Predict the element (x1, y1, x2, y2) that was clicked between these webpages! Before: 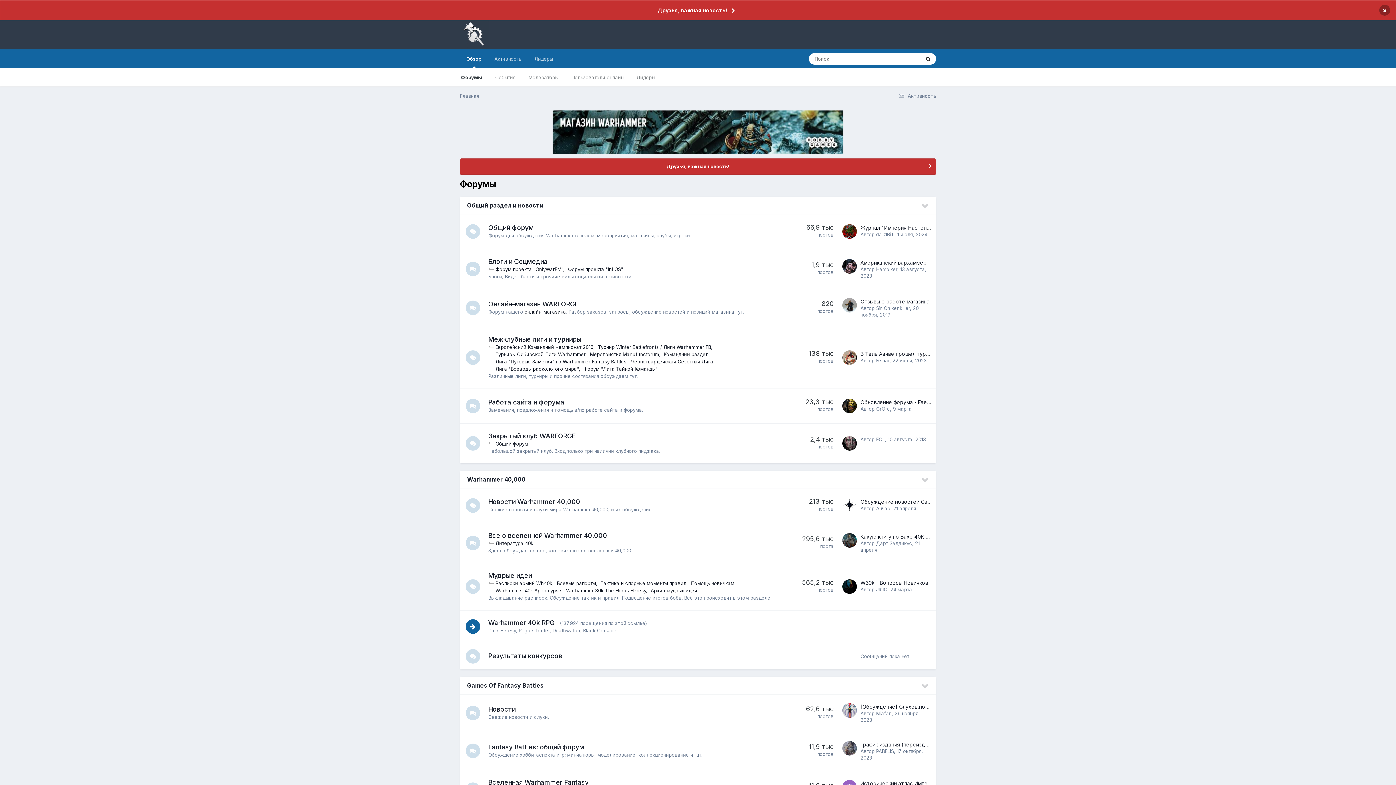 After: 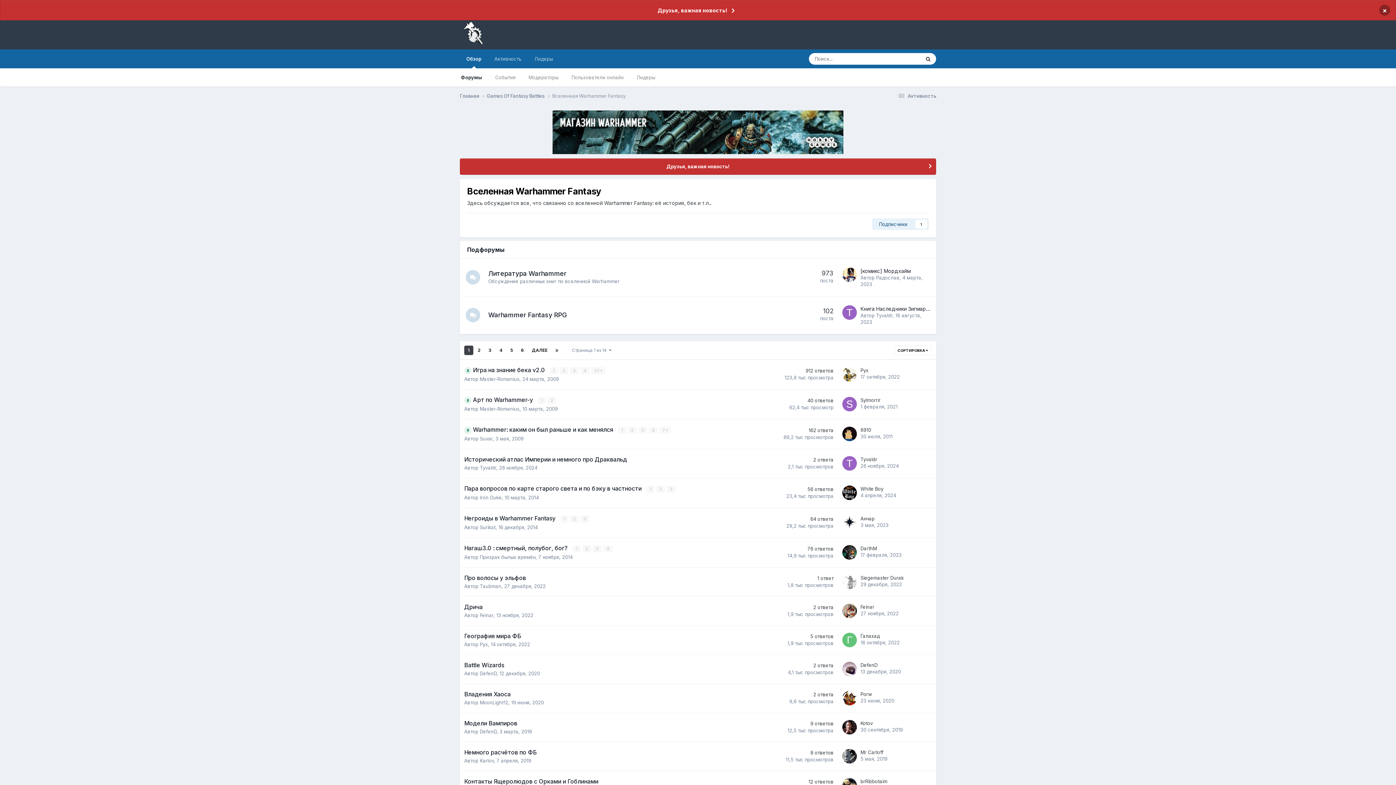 Action: bbox: (488, 778, 588, 786) label: Вселенная Warhammer Fantasy